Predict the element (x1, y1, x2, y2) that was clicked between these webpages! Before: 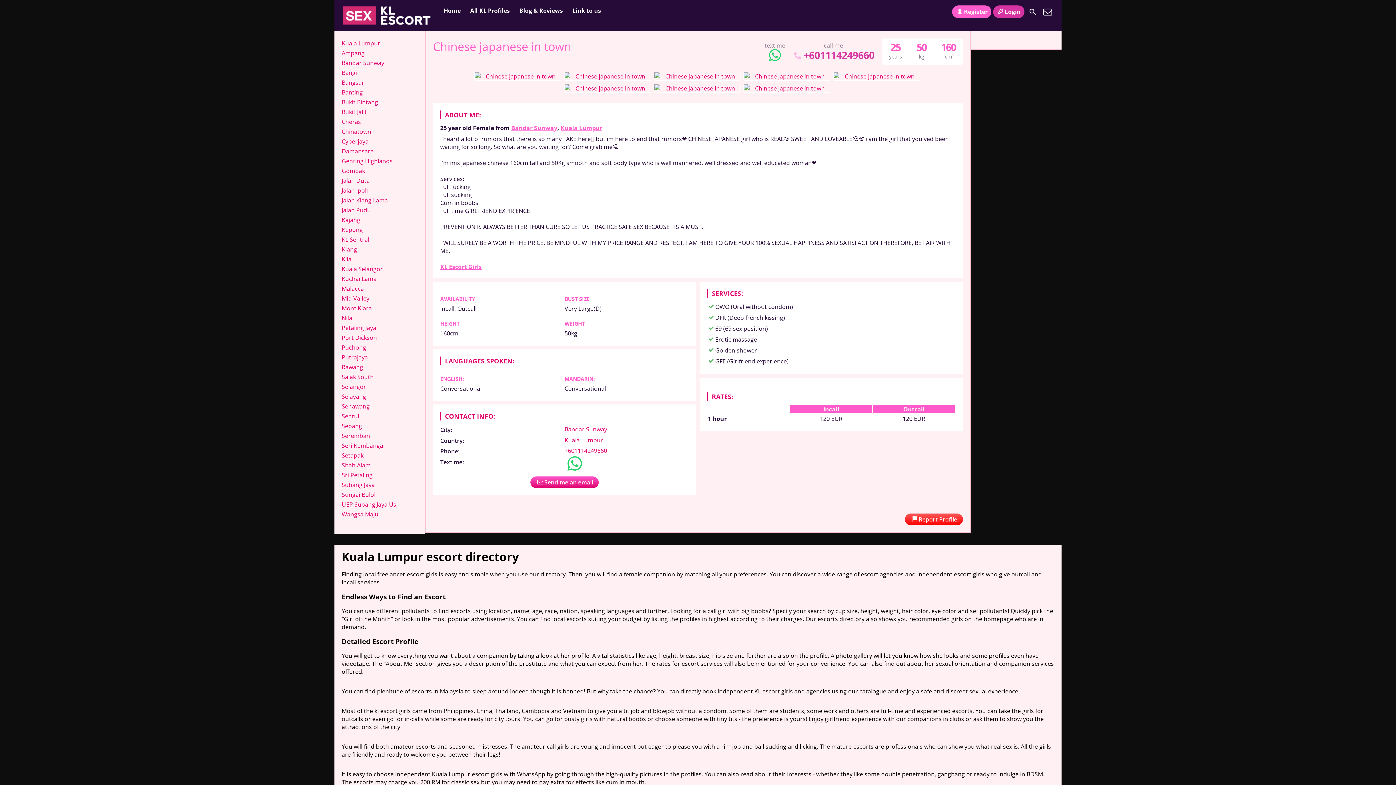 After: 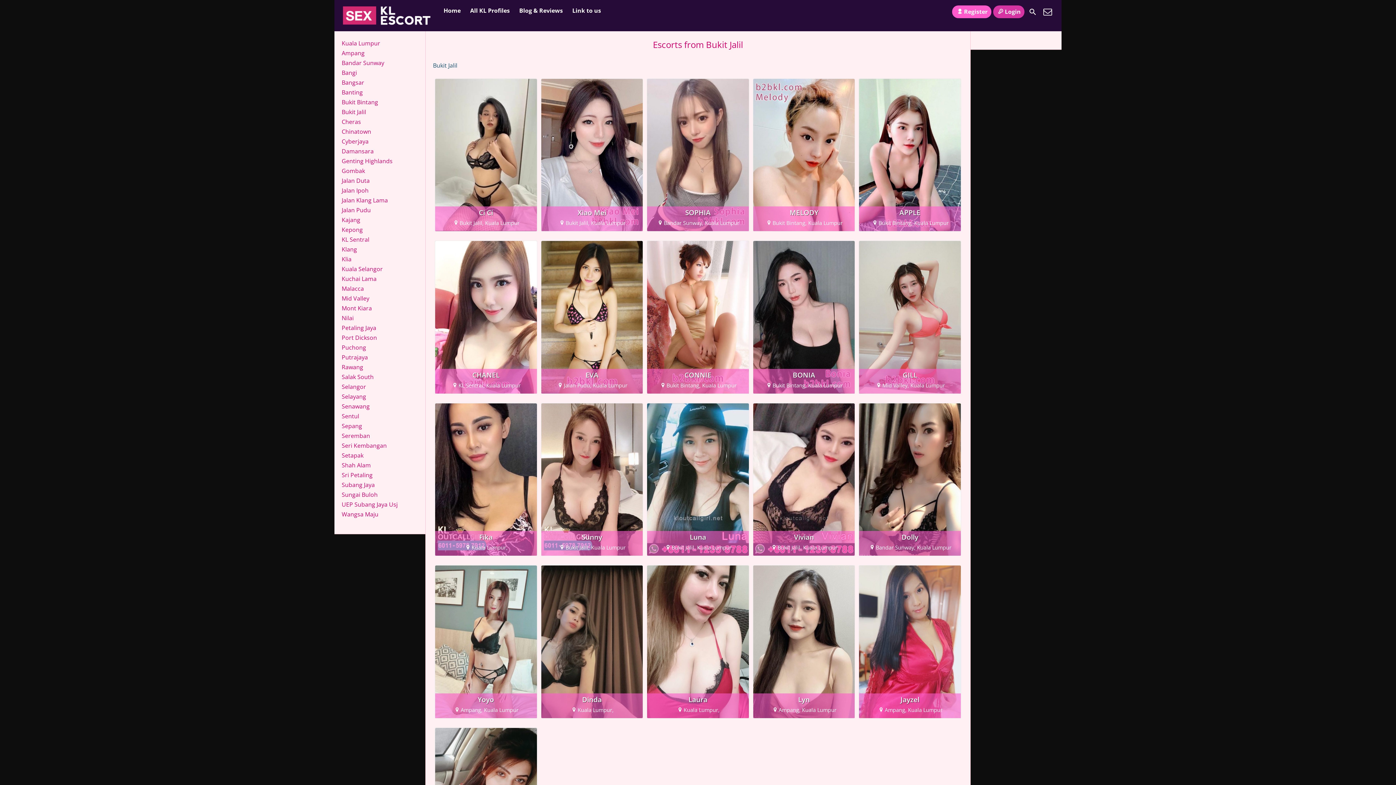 Action: bbox: (341, 108, 366, 116) label: Bukit Jalil